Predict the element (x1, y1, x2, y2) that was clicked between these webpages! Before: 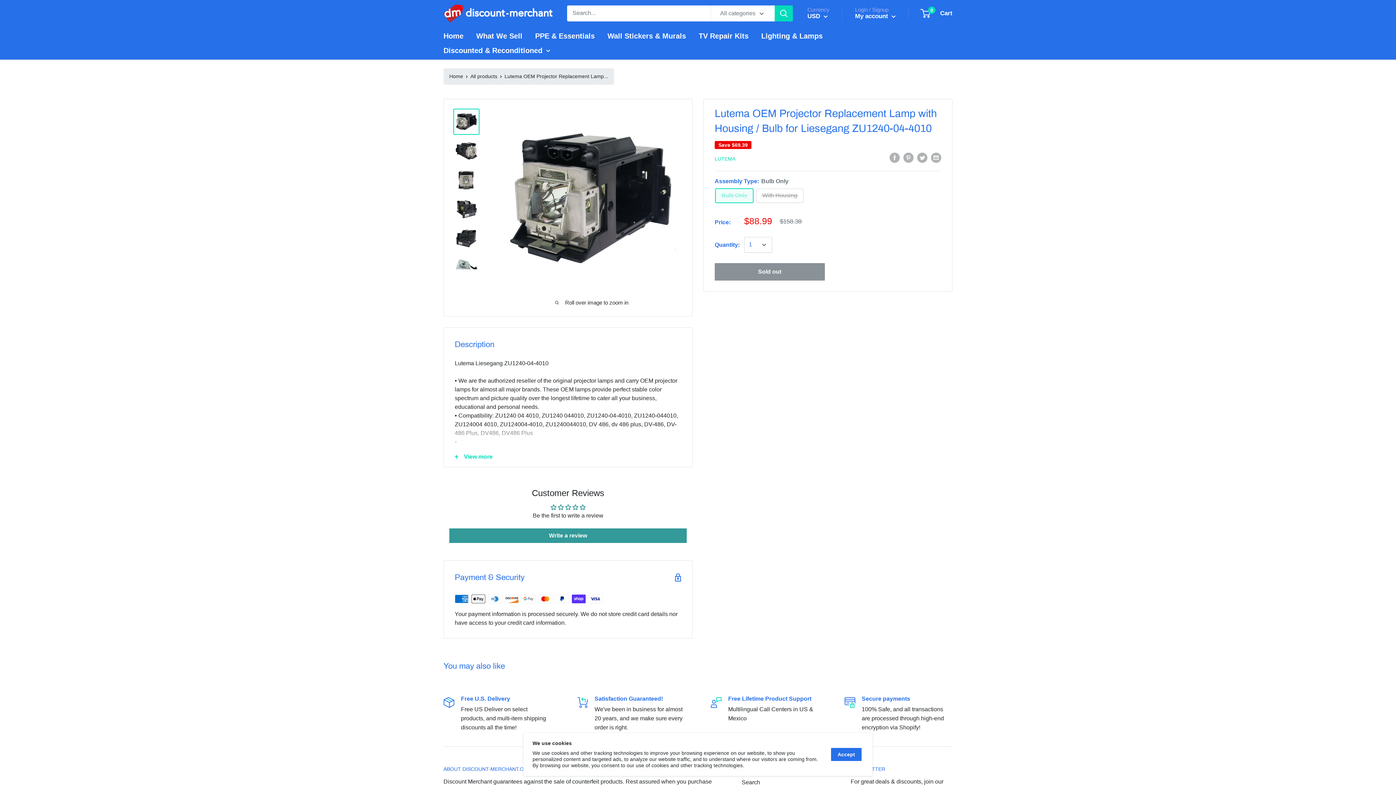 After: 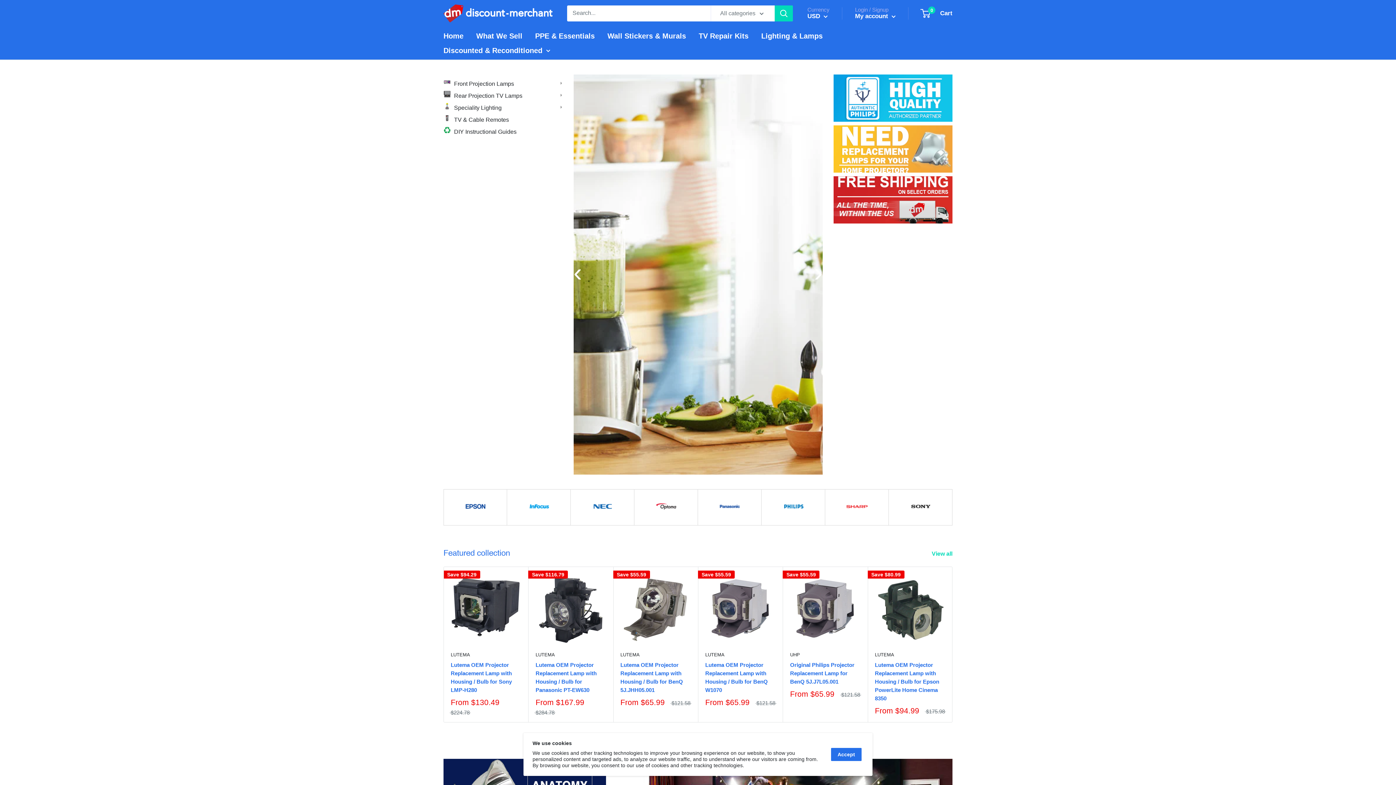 Action: label: Home bbox: (449, 73, 463, 79)